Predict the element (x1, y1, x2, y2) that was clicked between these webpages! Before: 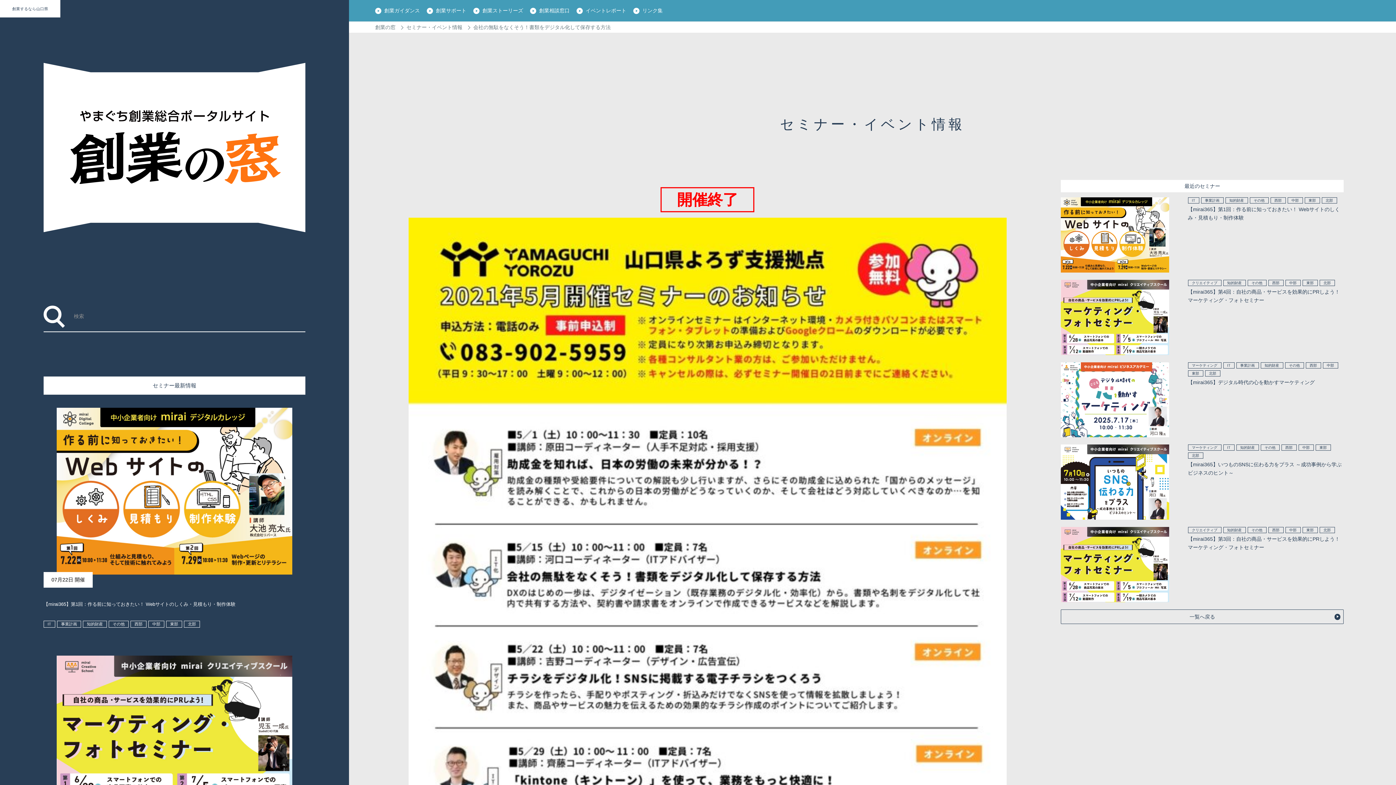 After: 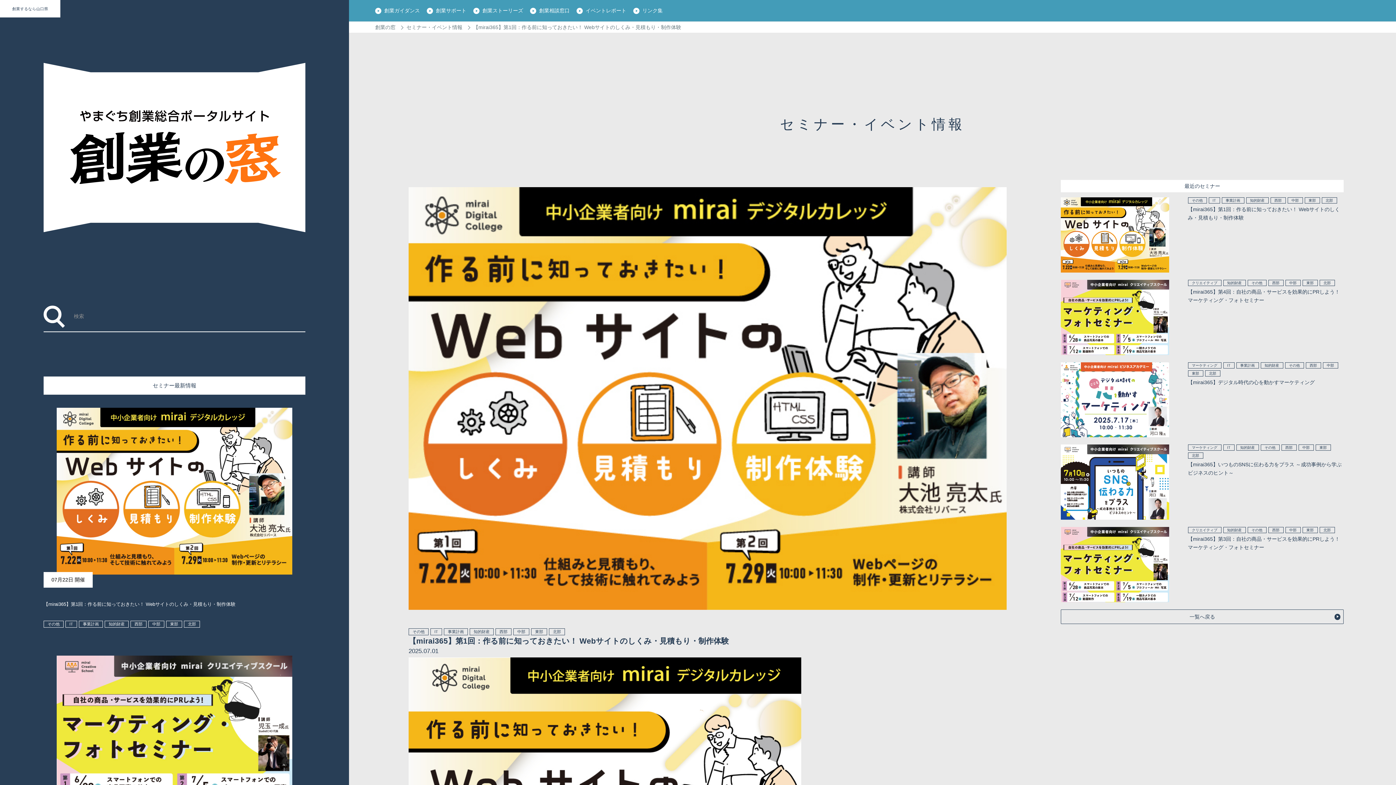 Action: bbox: (43, 408, 305, 587) label: 07月22日 開催